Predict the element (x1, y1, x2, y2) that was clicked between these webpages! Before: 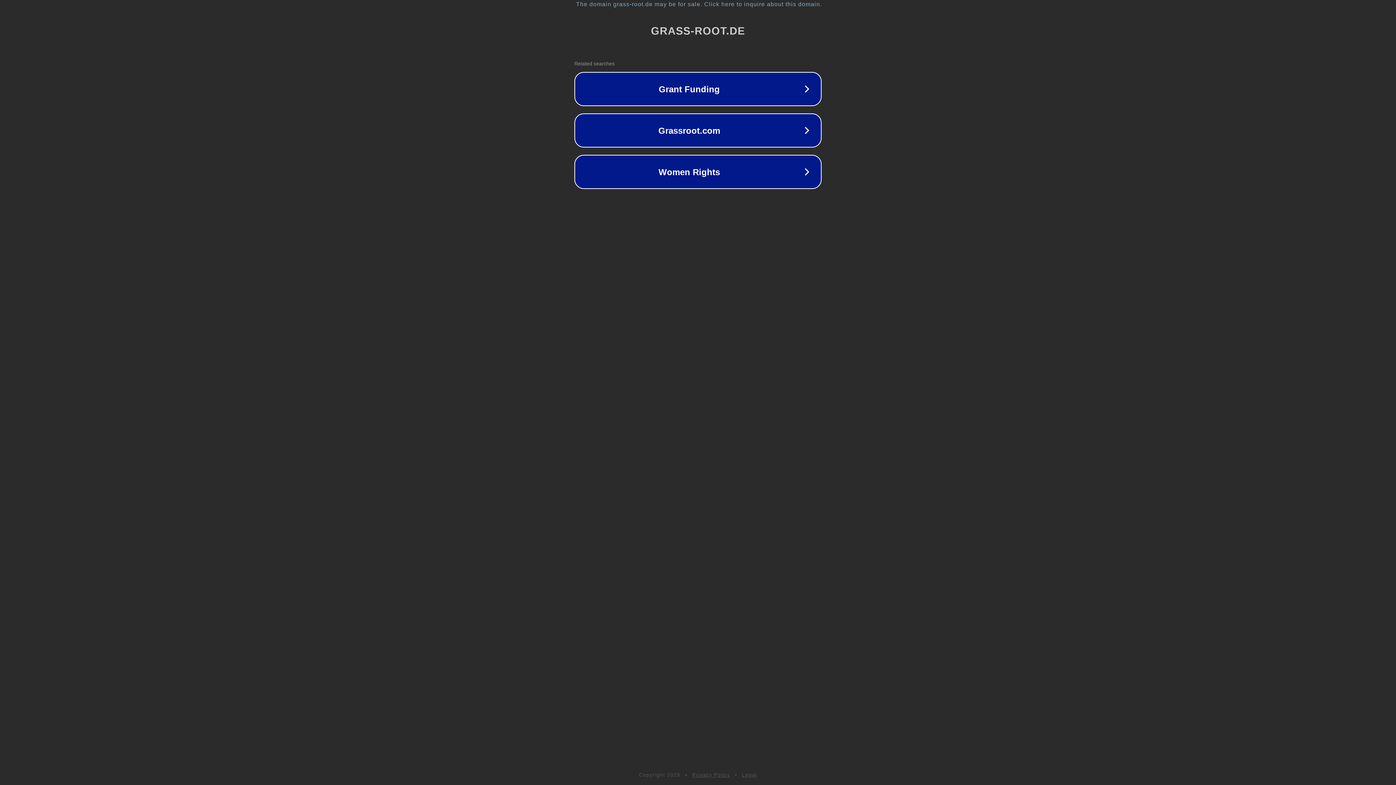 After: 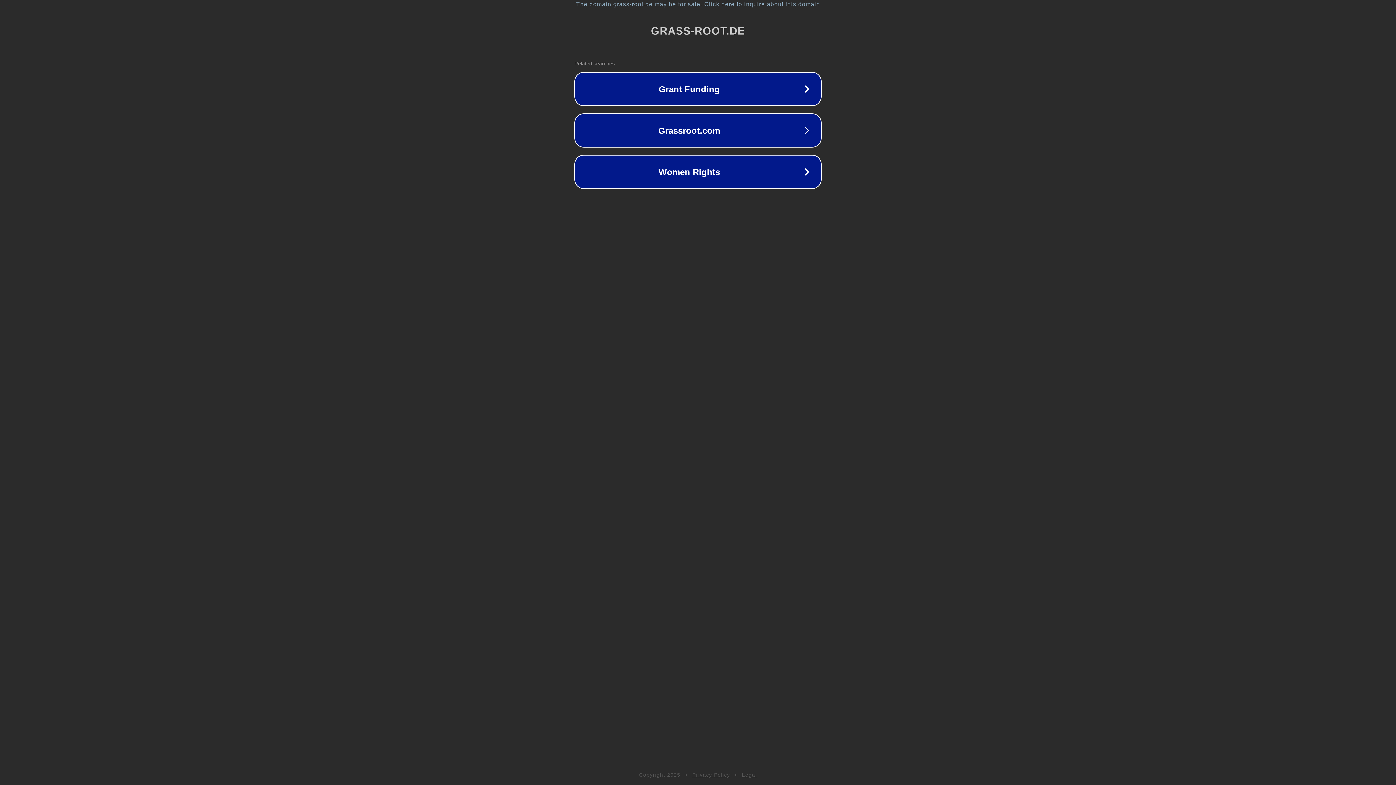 Action: label: Privacy Policy bbox: (692, 772, 730, 778)